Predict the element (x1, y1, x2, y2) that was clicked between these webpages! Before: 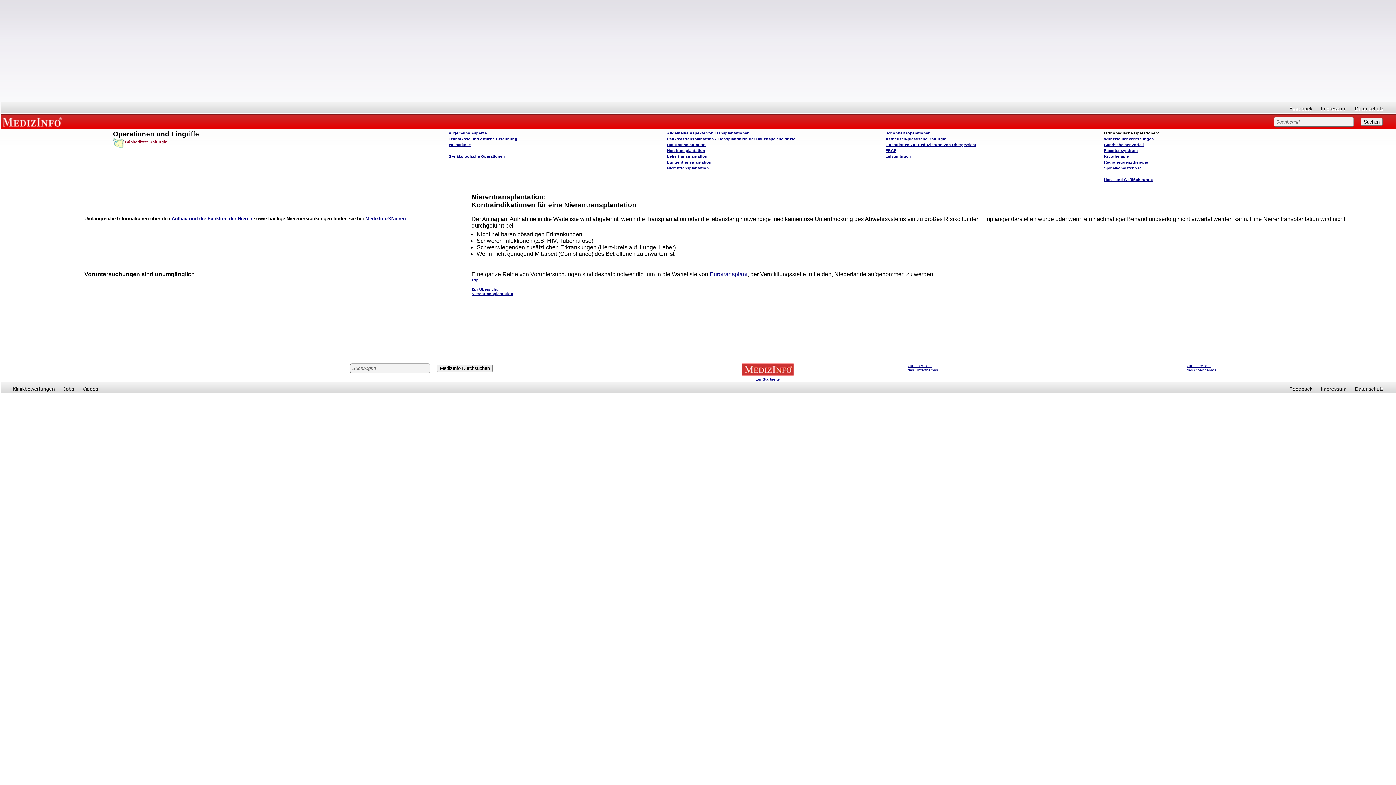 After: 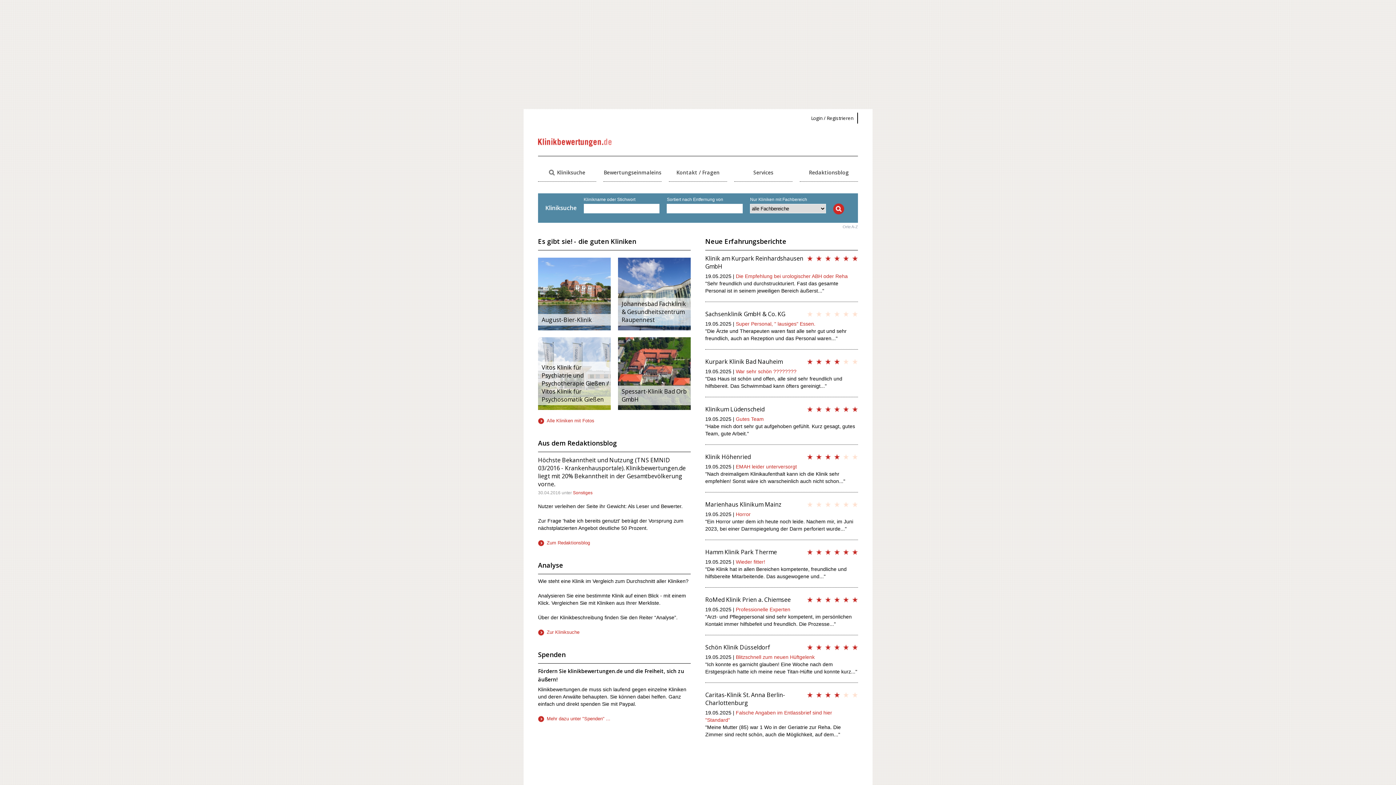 Action: bbox: (12, 386, 54, 392) label: Klinikbewertungen